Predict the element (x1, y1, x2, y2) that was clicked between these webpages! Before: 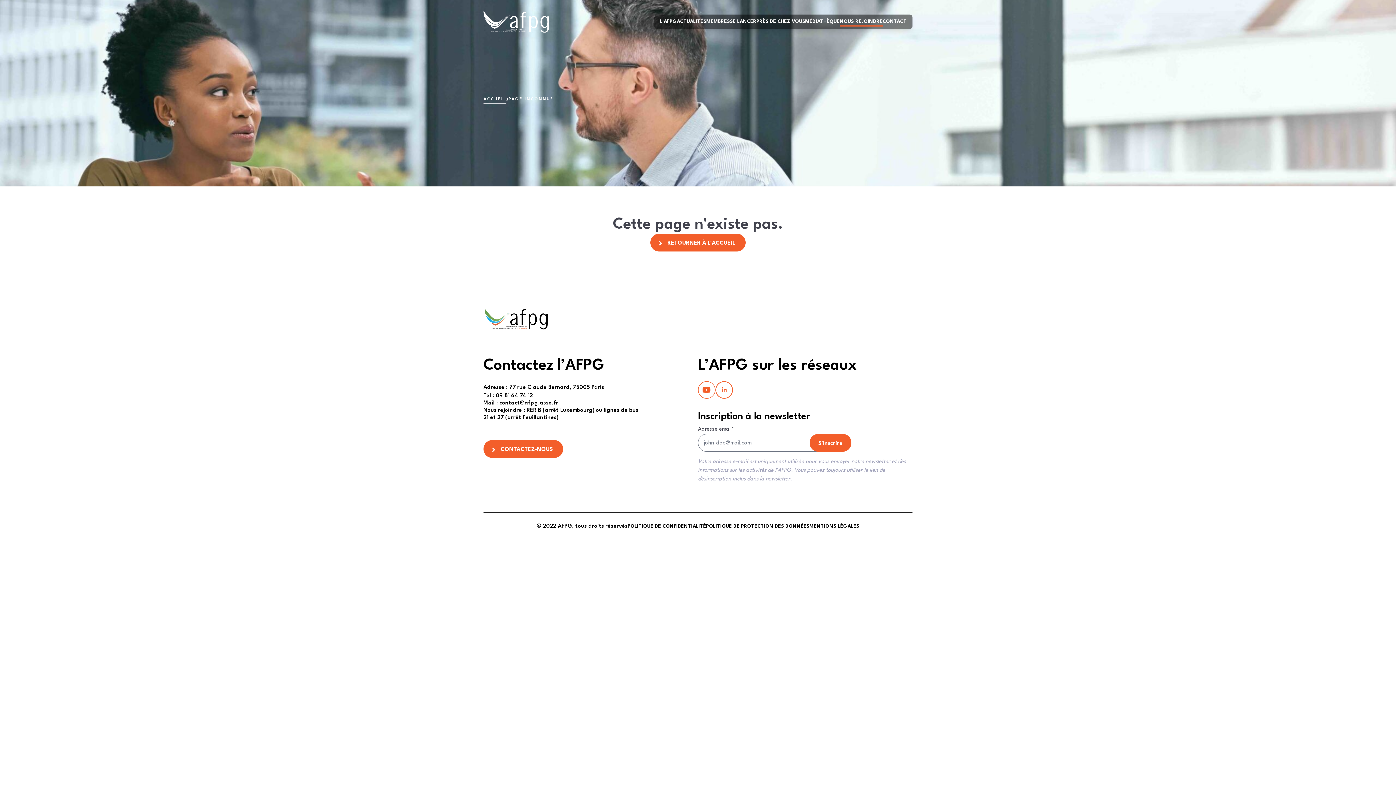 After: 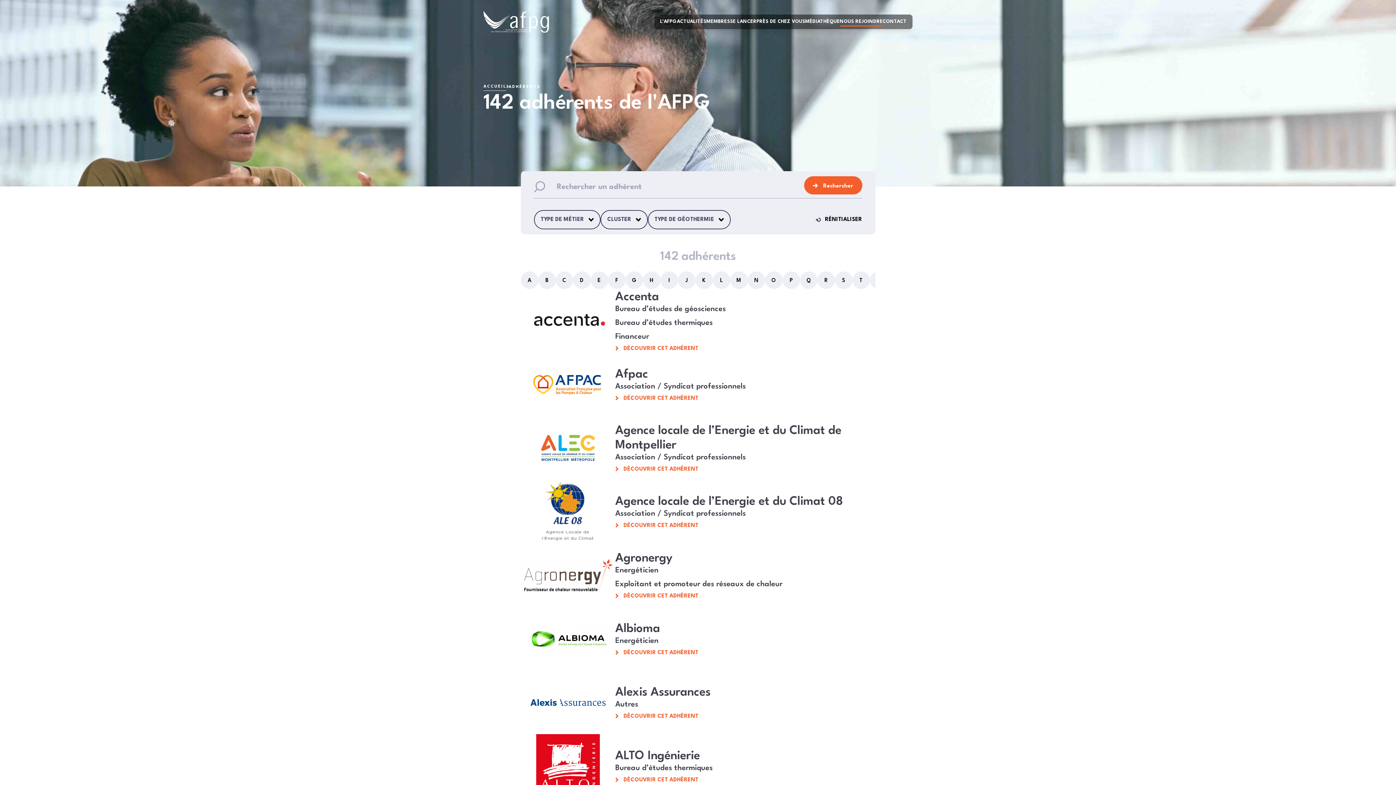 Action: label: MEMBRES bbox: (706, 17, 730, 25)